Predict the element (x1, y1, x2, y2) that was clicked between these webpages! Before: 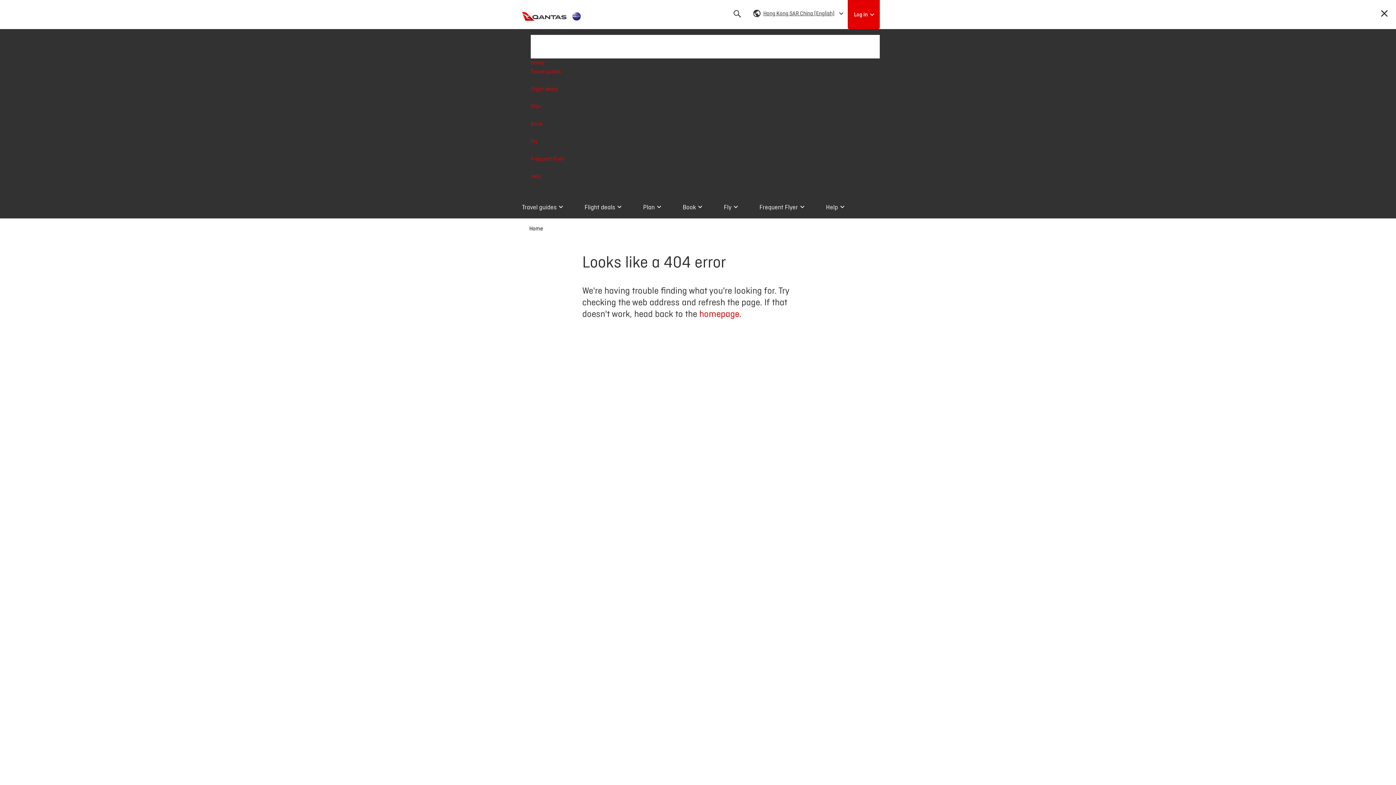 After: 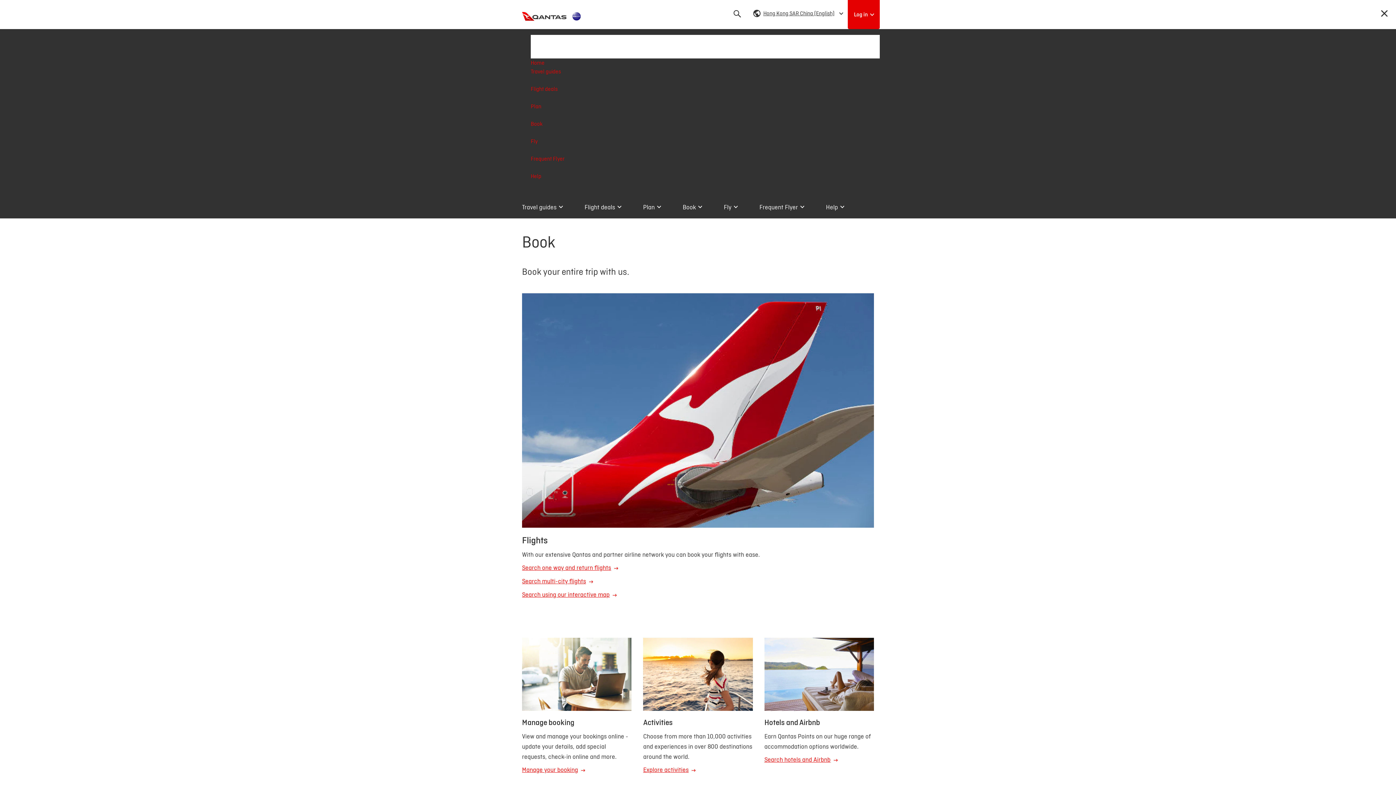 Action: bbox: (677, 196, 707, 217) label: Book